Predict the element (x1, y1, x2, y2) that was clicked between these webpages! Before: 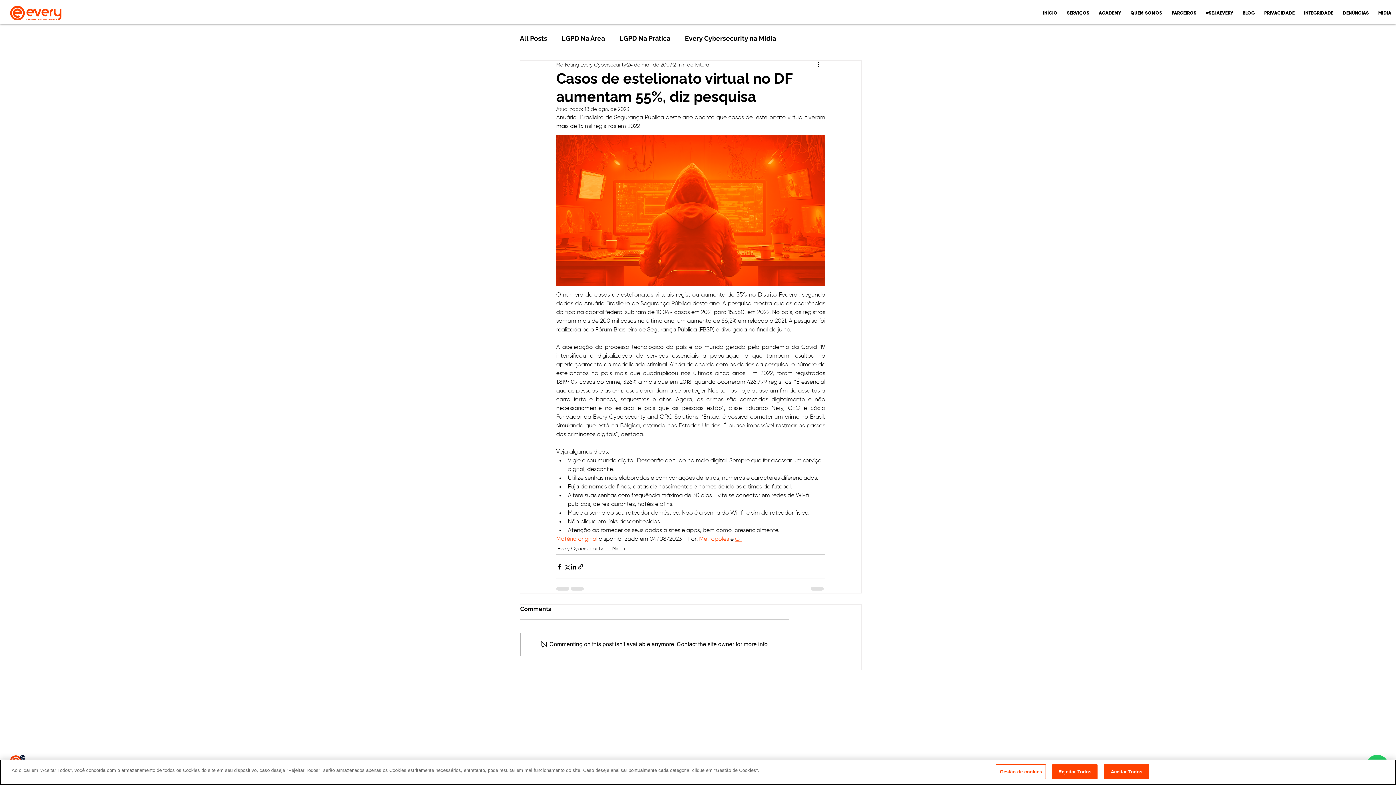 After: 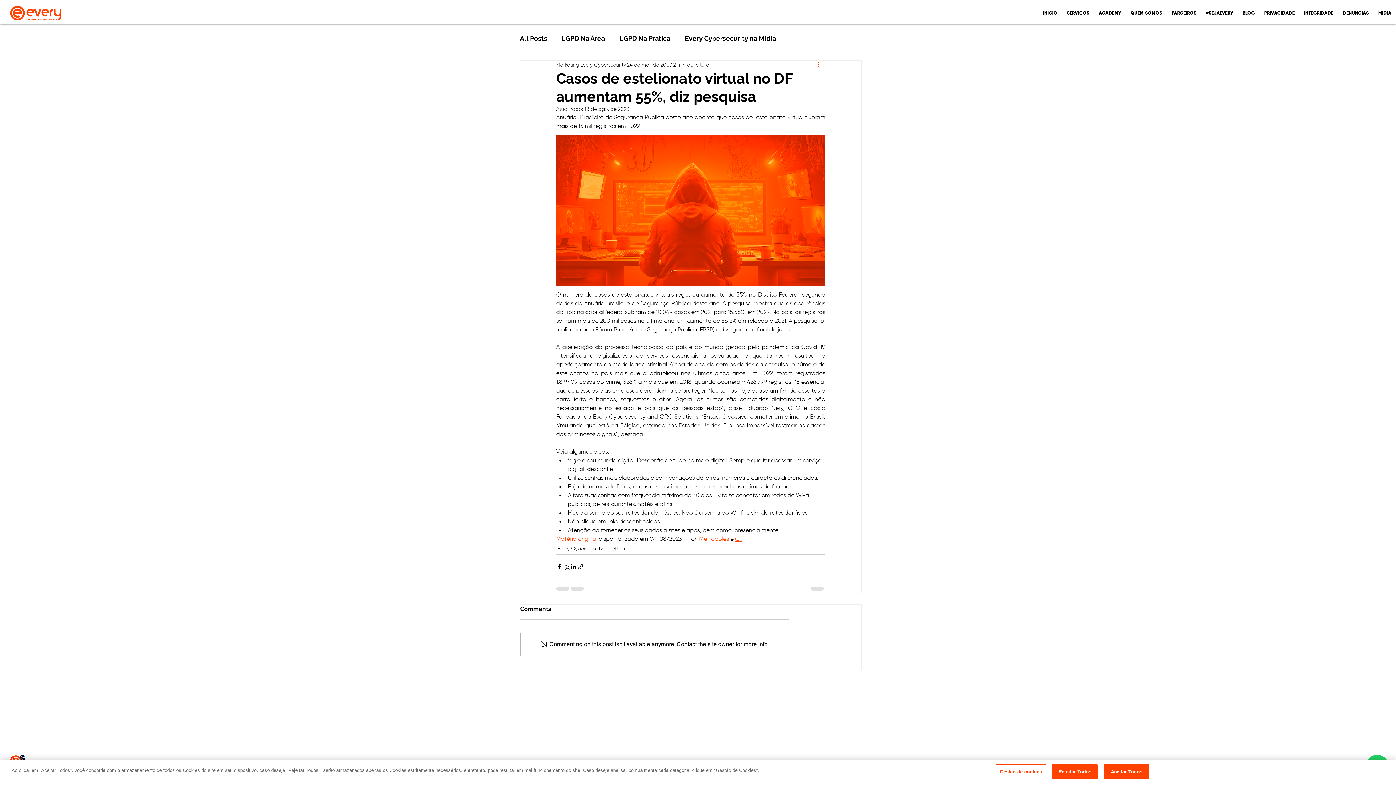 Action: bbox: (816, 60, 825, 69) label: Mais ações